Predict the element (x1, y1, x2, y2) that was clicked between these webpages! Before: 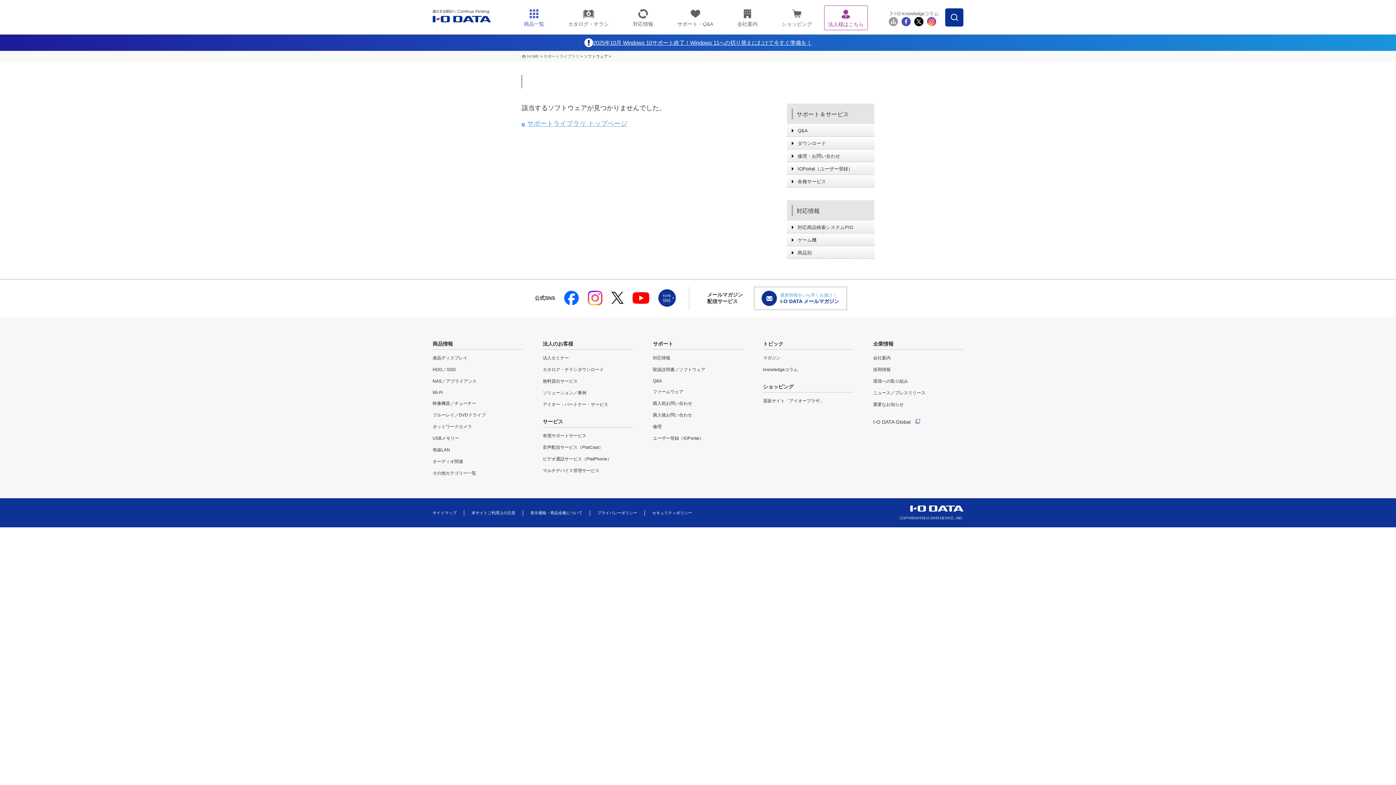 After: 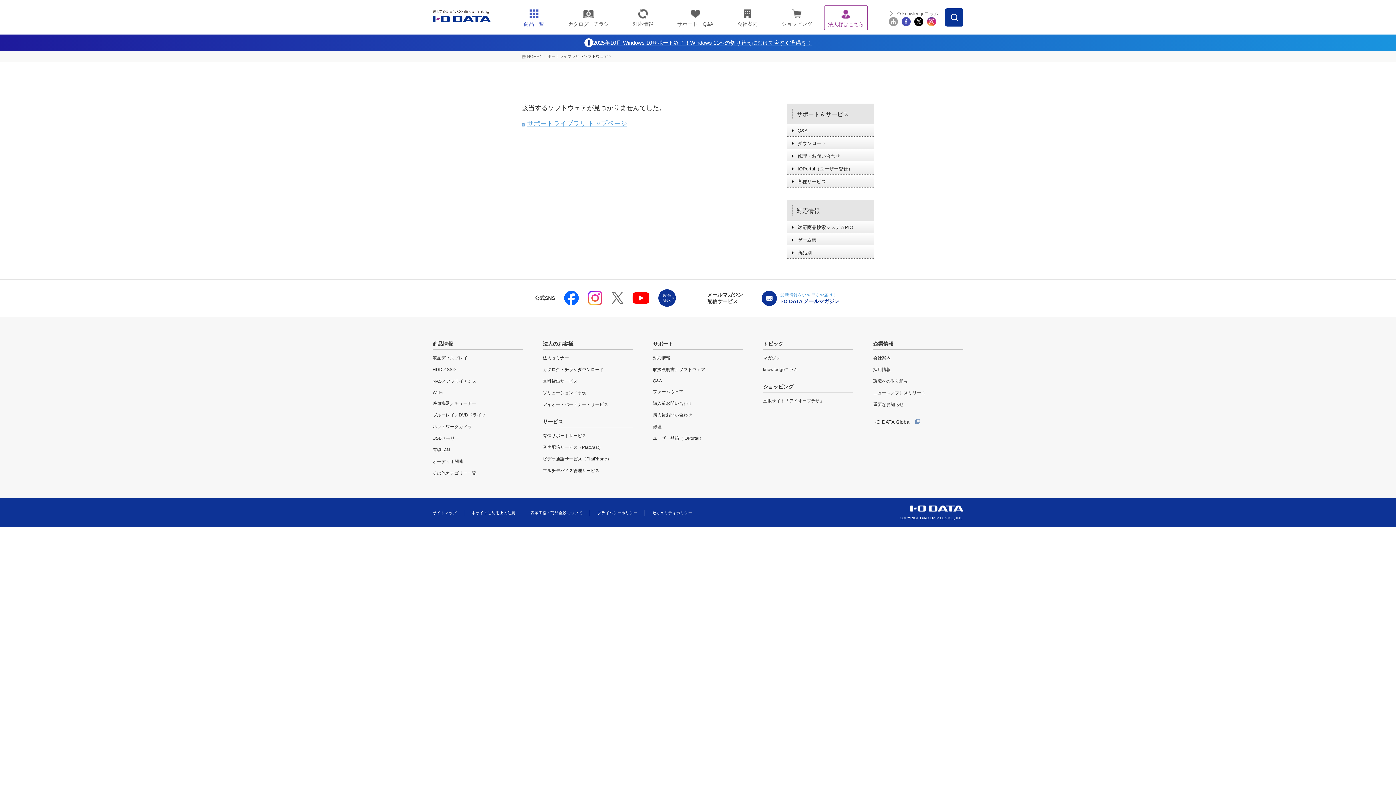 Action: bbox: (611, 298, 623, 305)